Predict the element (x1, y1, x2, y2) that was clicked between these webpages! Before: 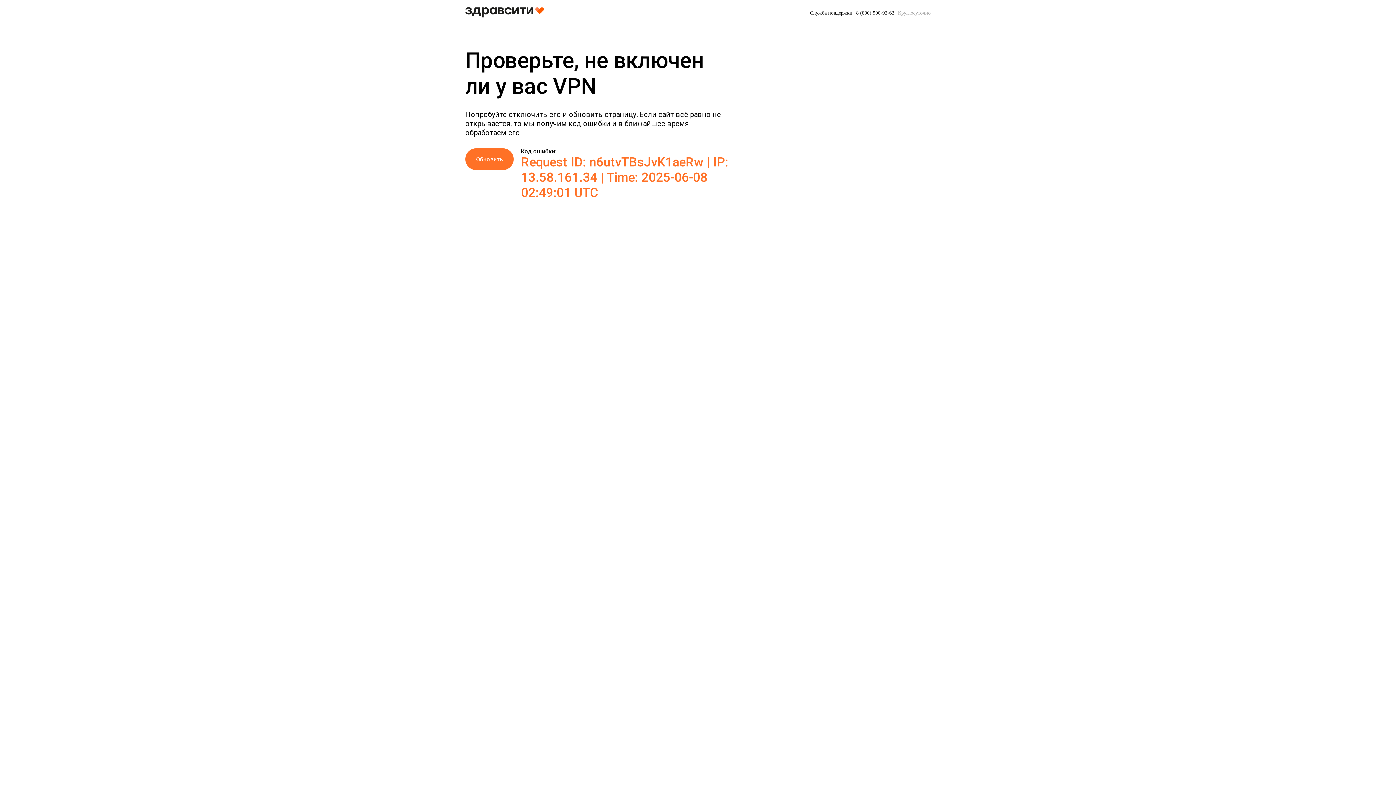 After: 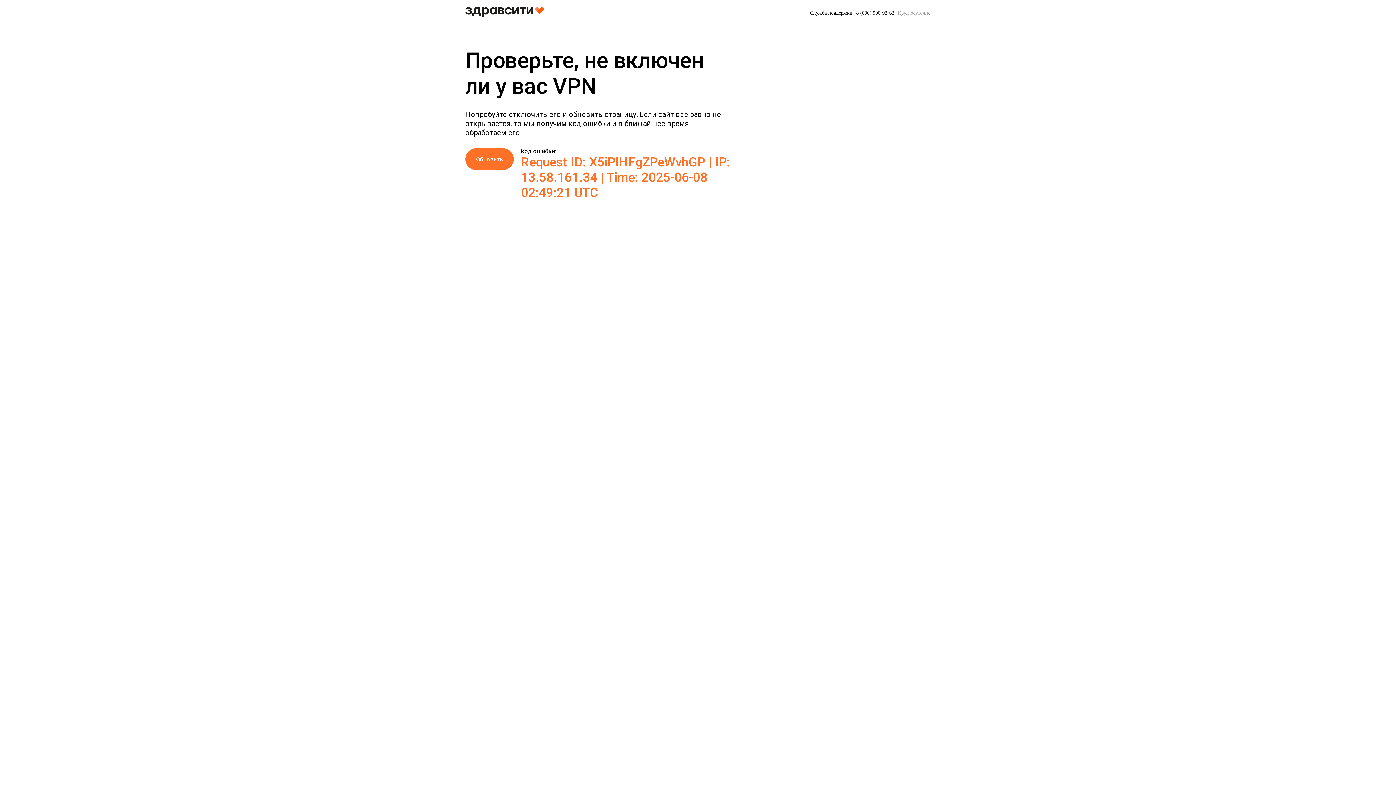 Action: label: Обновить bbox: (465, 148, 513, 170)